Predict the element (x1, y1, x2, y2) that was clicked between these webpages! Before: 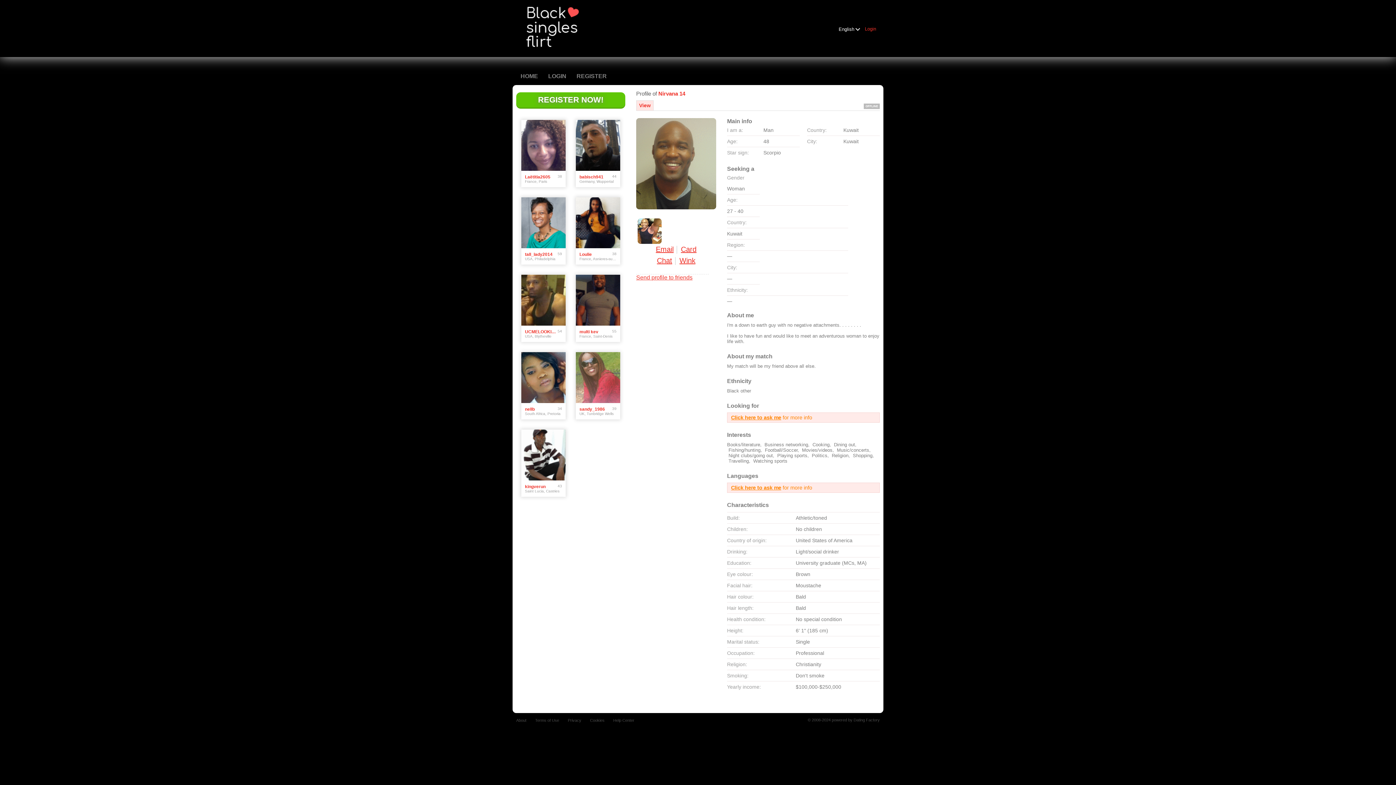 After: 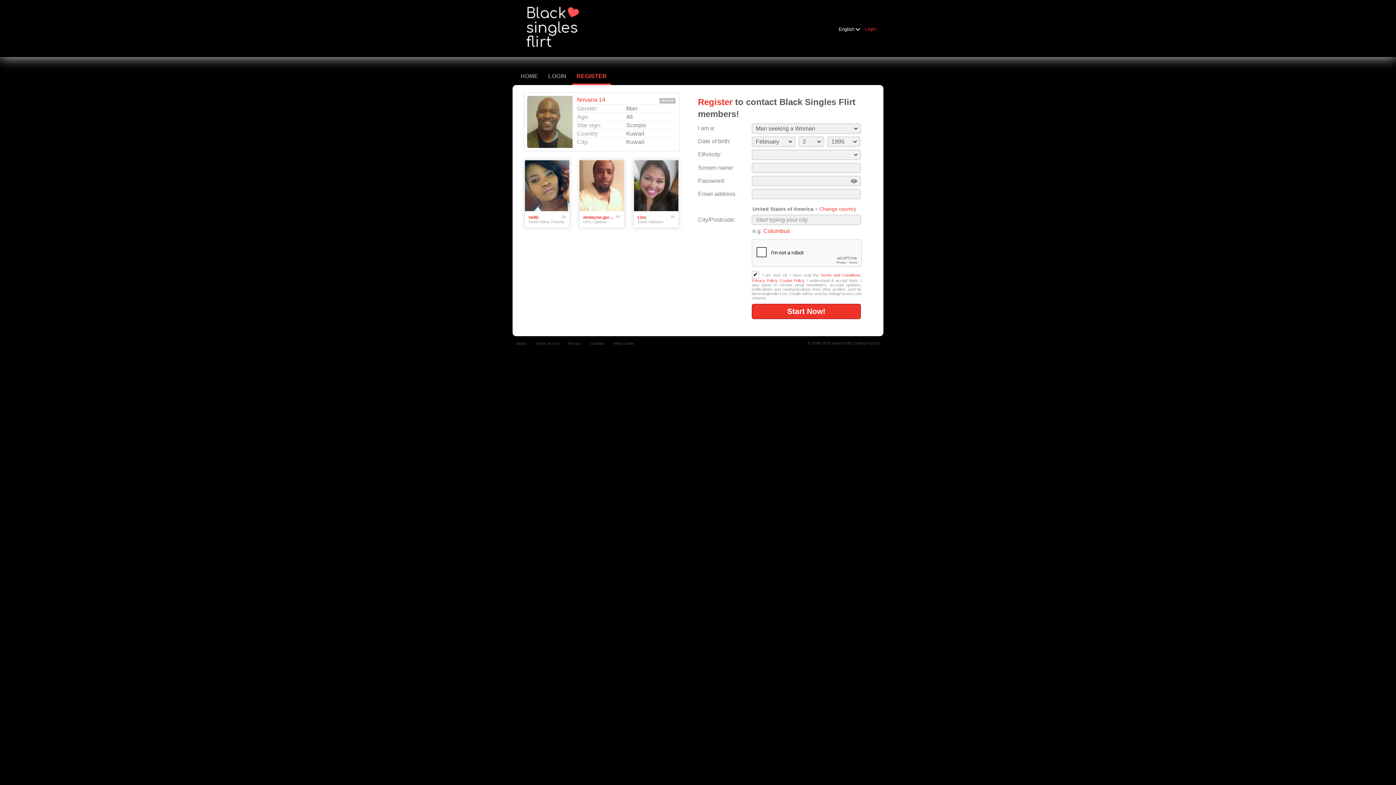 Action: label: Send profile to friends bbox: (636, 274, 692, 280)